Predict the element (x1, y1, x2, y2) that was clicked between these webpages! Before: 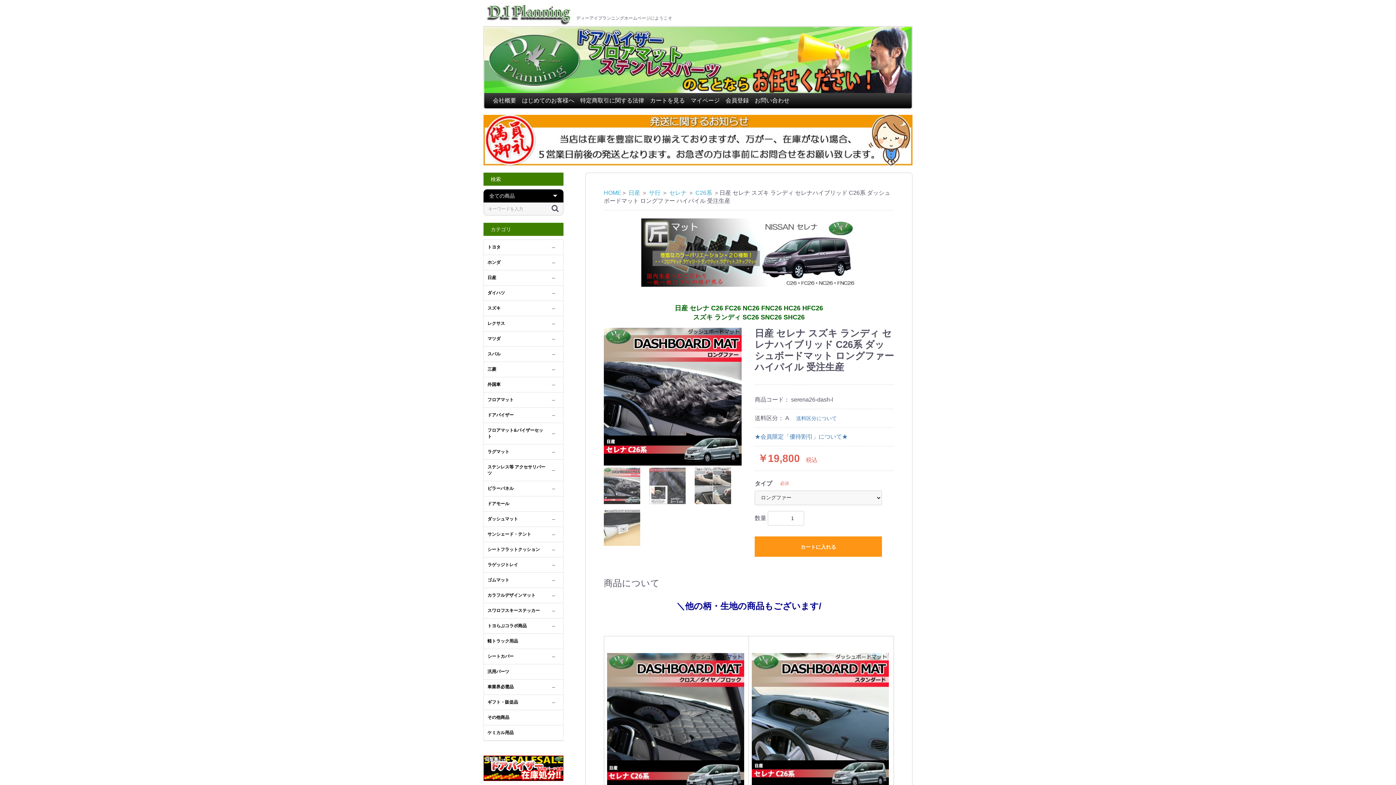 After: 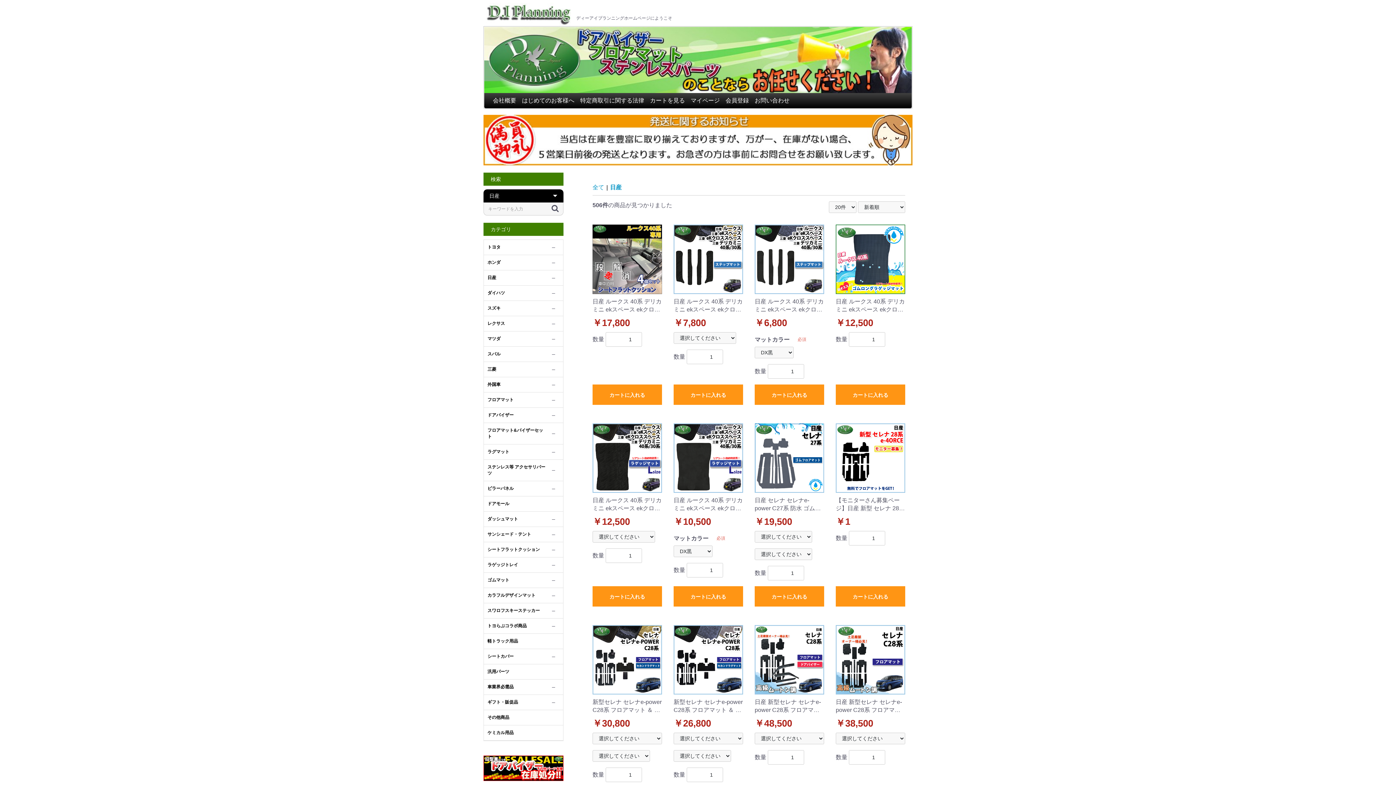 Action: bbox: (628, 189, 640, 196) label: 日産